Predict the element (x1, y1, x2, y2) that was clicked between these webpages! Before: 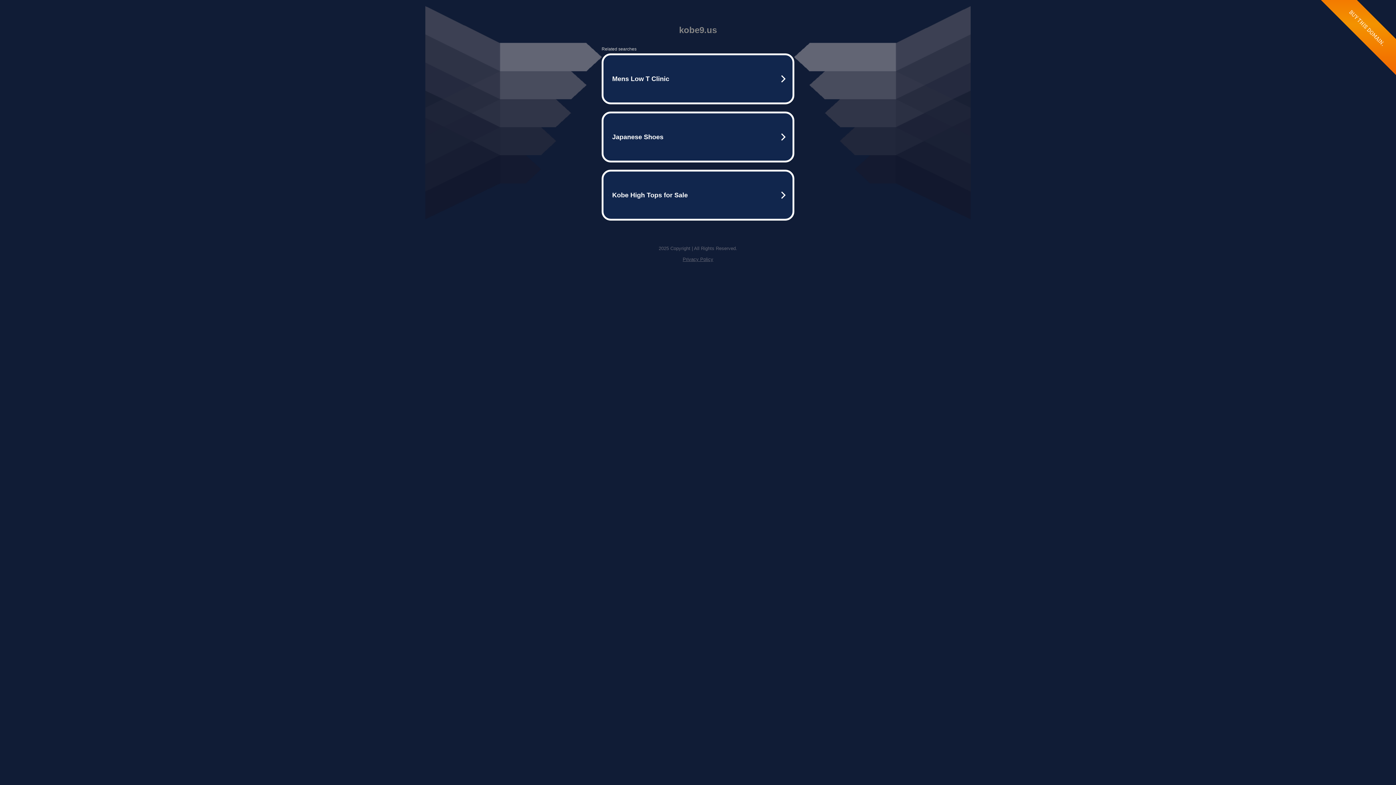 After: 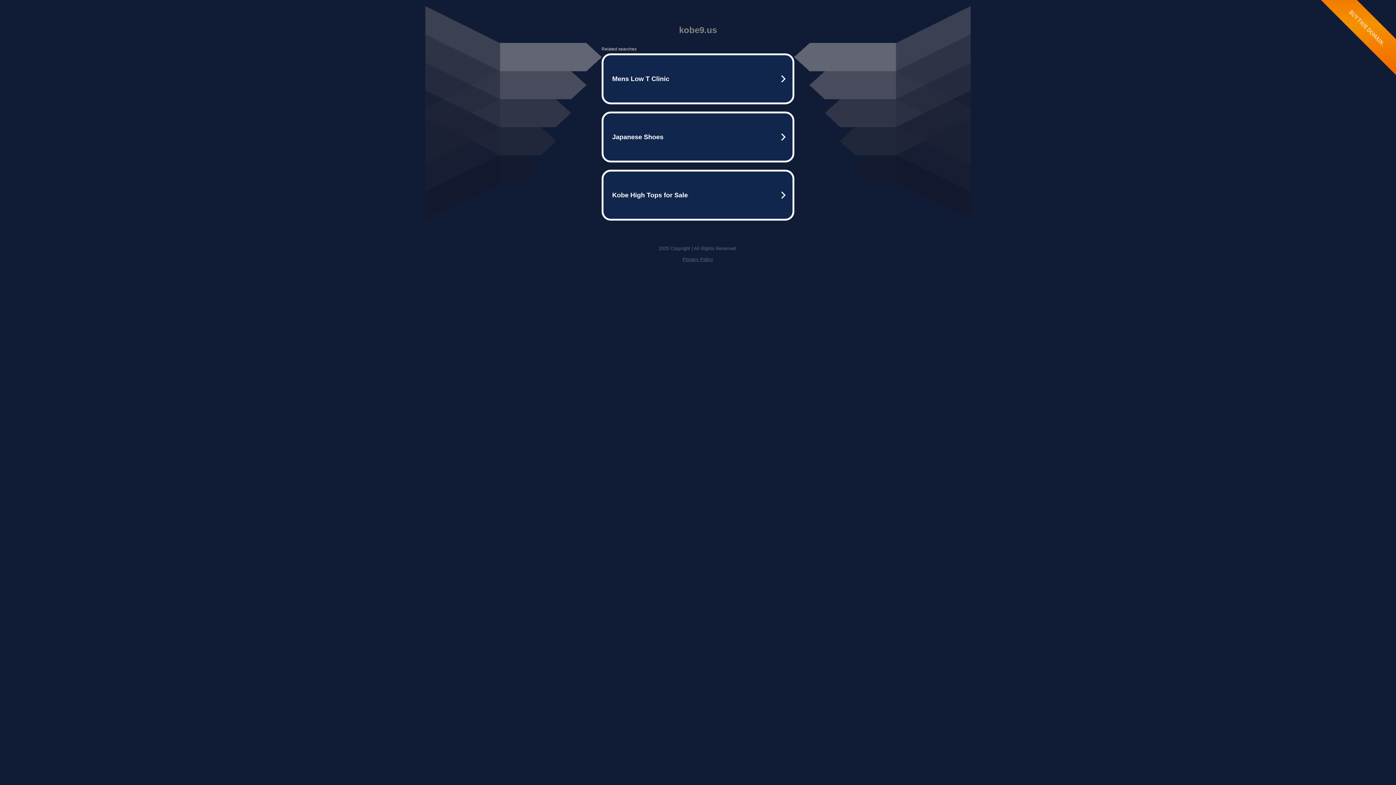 Action: label: Privacy Policy bbox: (682, 256, 713, 262)